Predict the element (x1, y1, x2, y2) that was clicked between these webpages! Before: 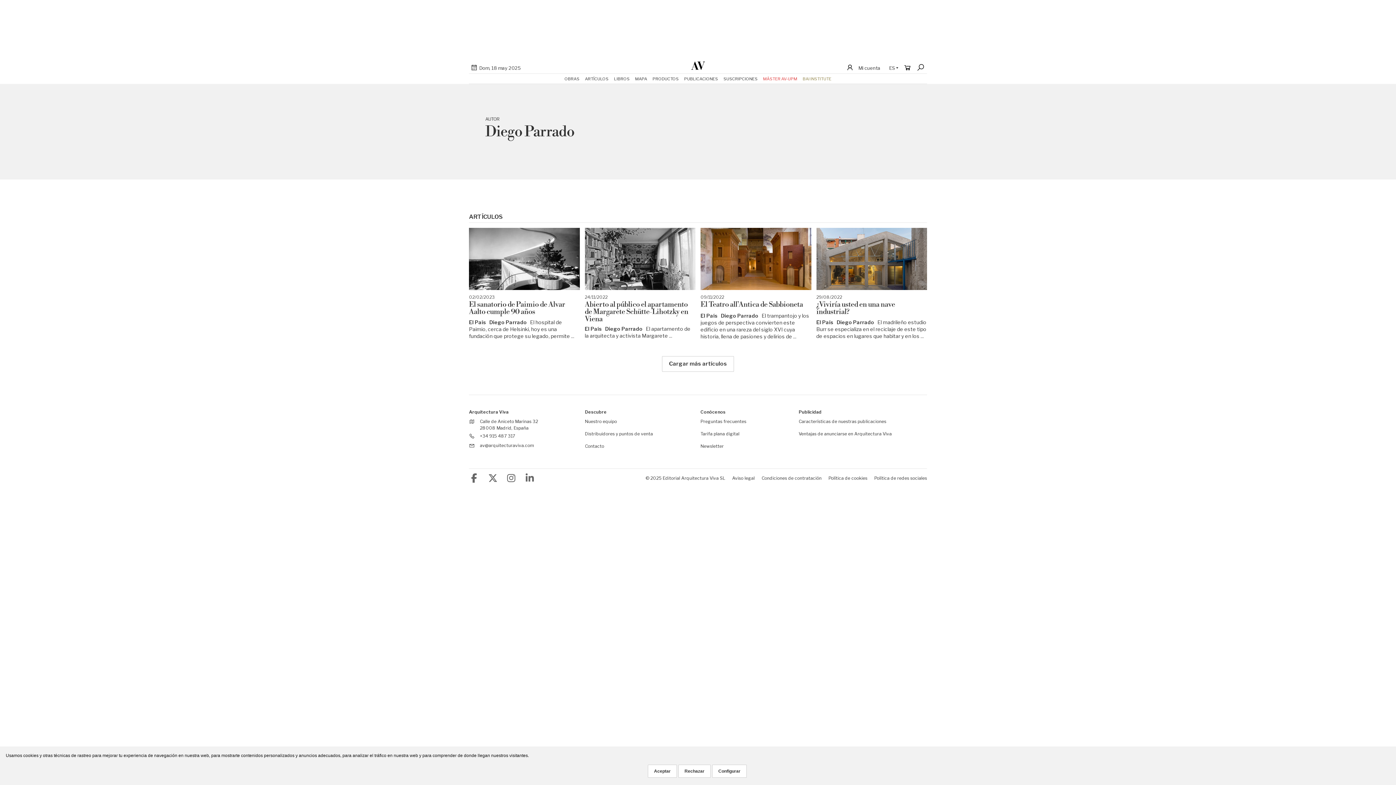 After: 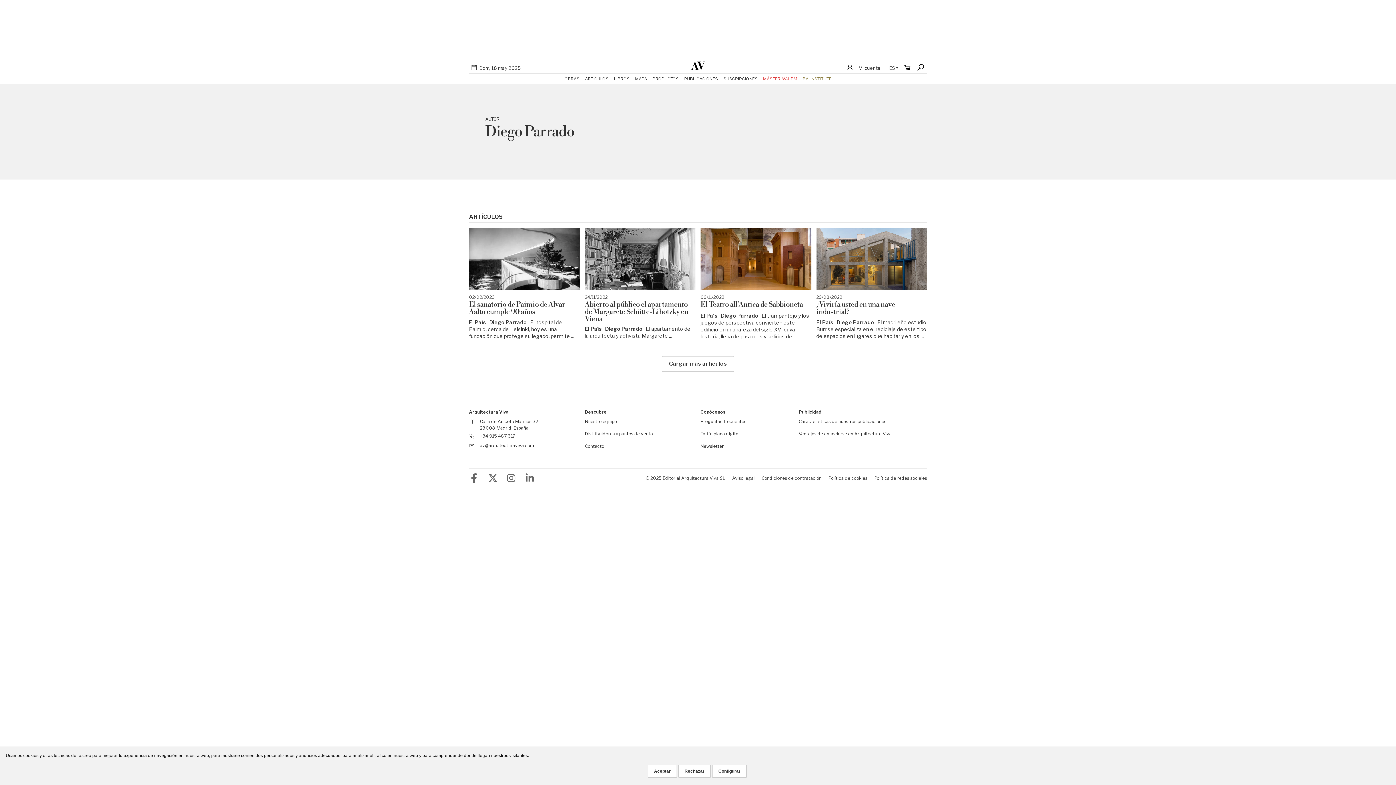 Action: bbox: (480, 433, 515, 438) label: +34 915 487 317